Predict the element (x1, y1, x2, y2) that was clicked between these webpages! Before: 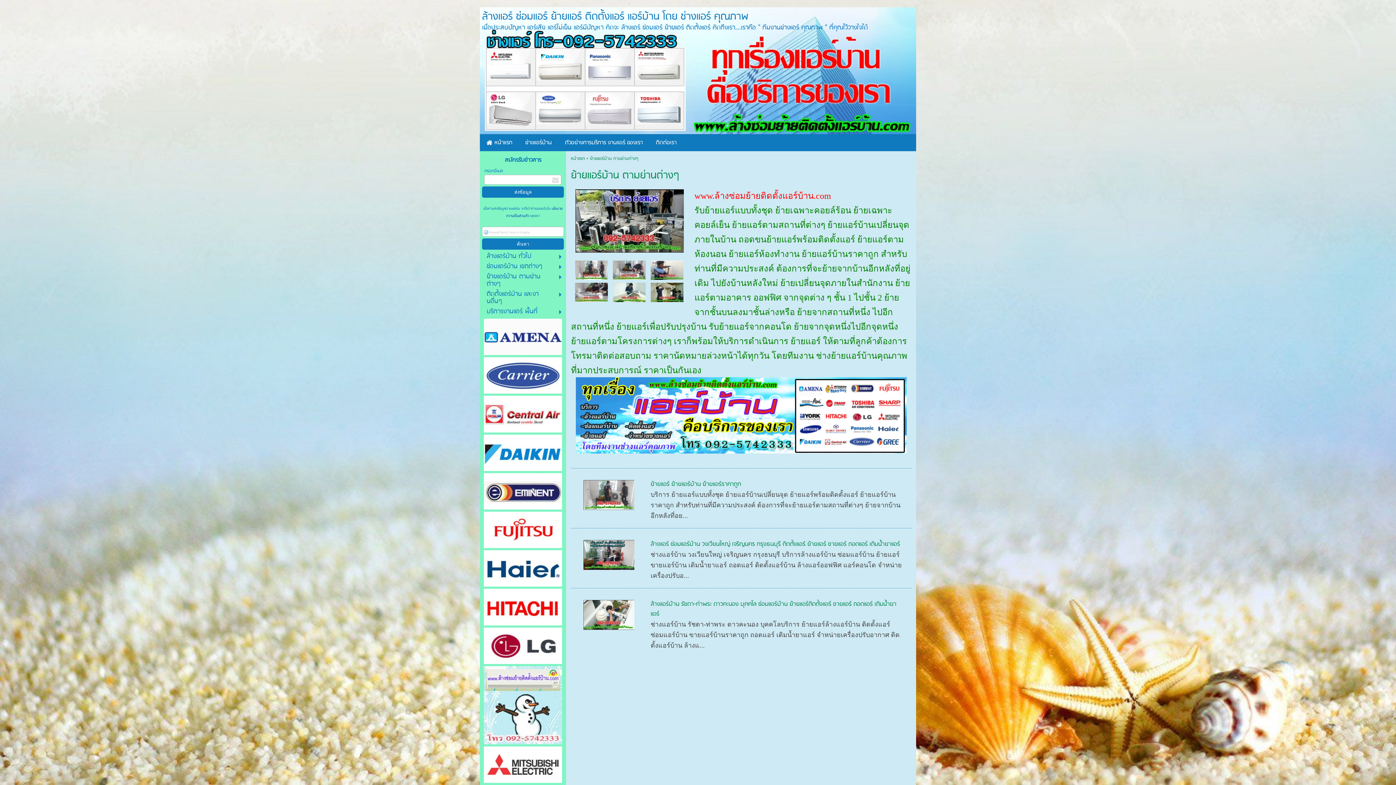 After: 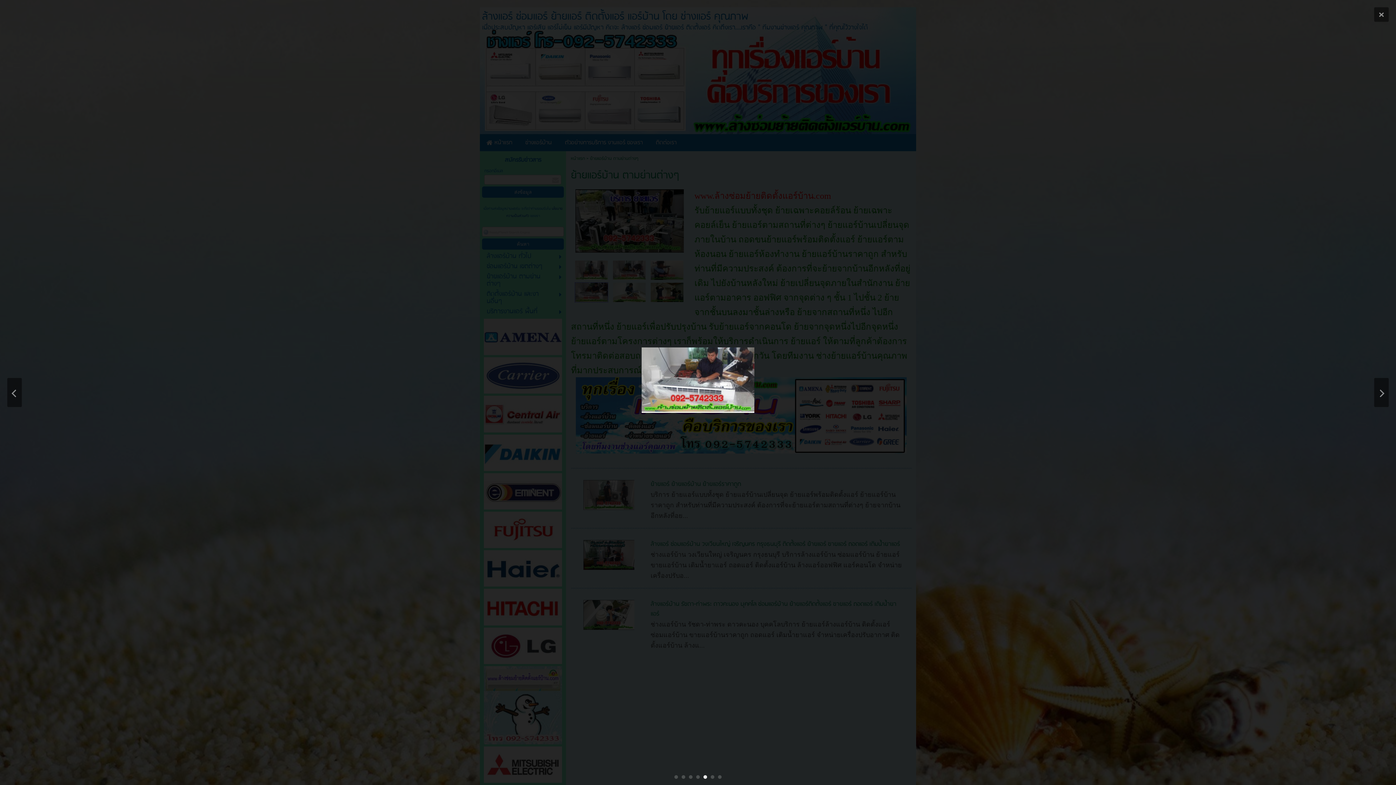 Action: bbox: (575, 289, 607, 295)